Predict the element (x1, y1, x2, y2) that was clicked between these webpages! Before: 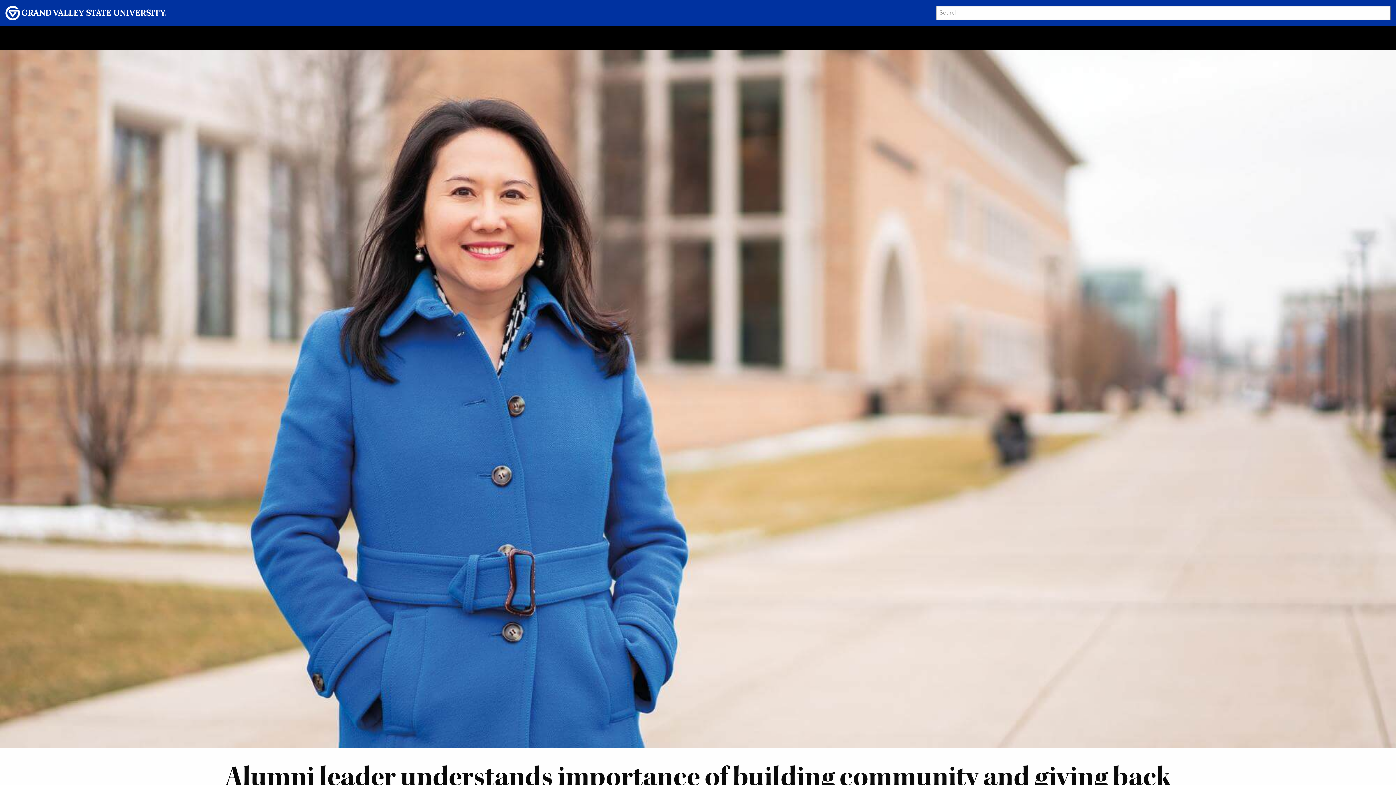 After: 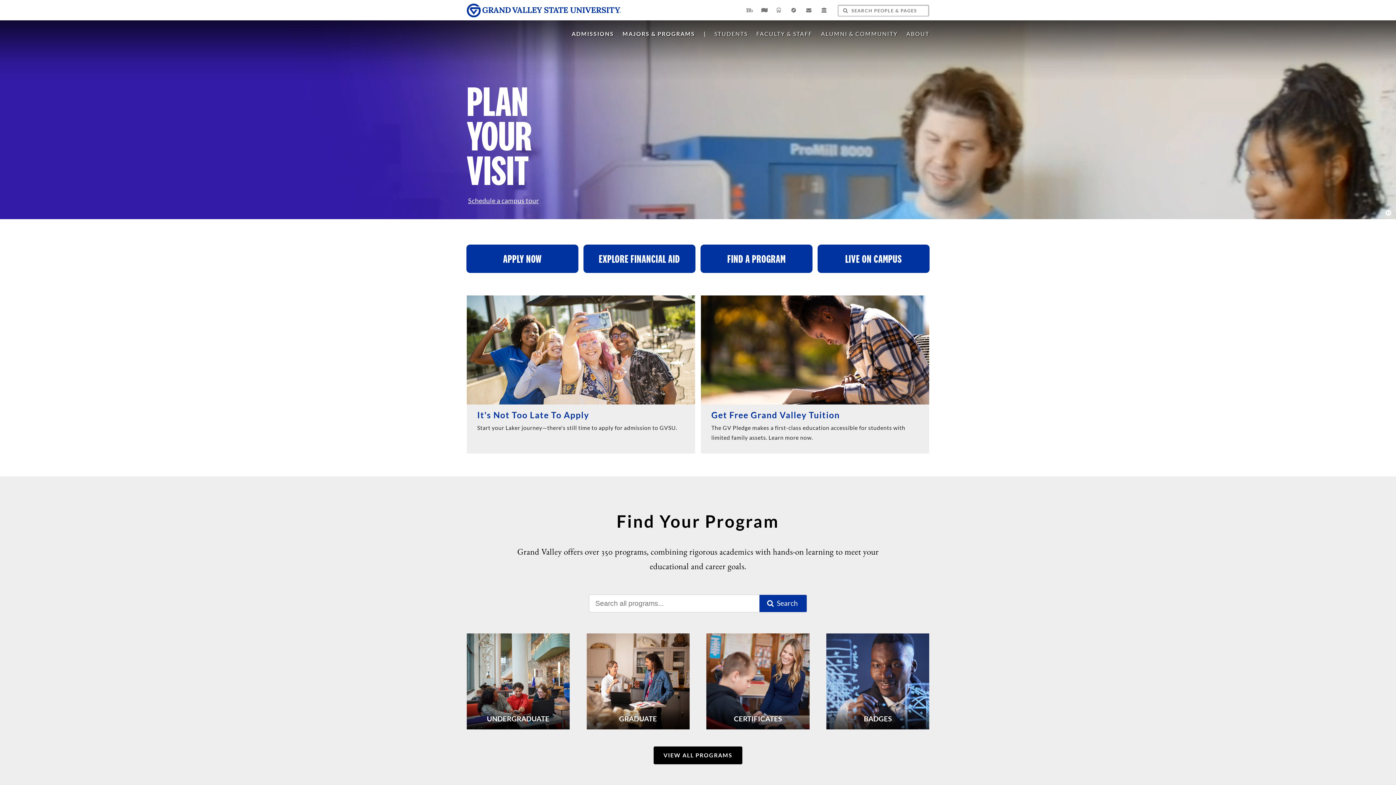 Action: bbox: (5, 10, 166, 15)